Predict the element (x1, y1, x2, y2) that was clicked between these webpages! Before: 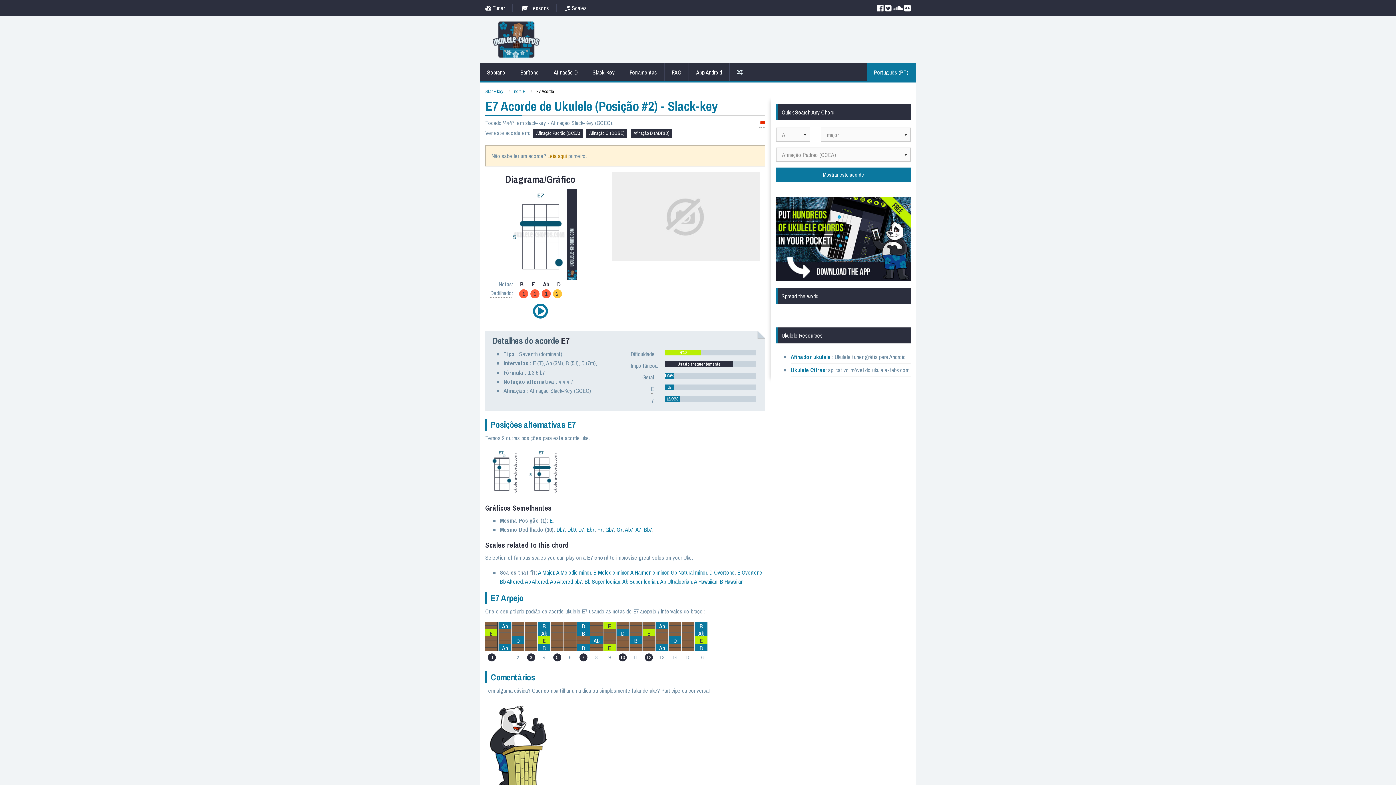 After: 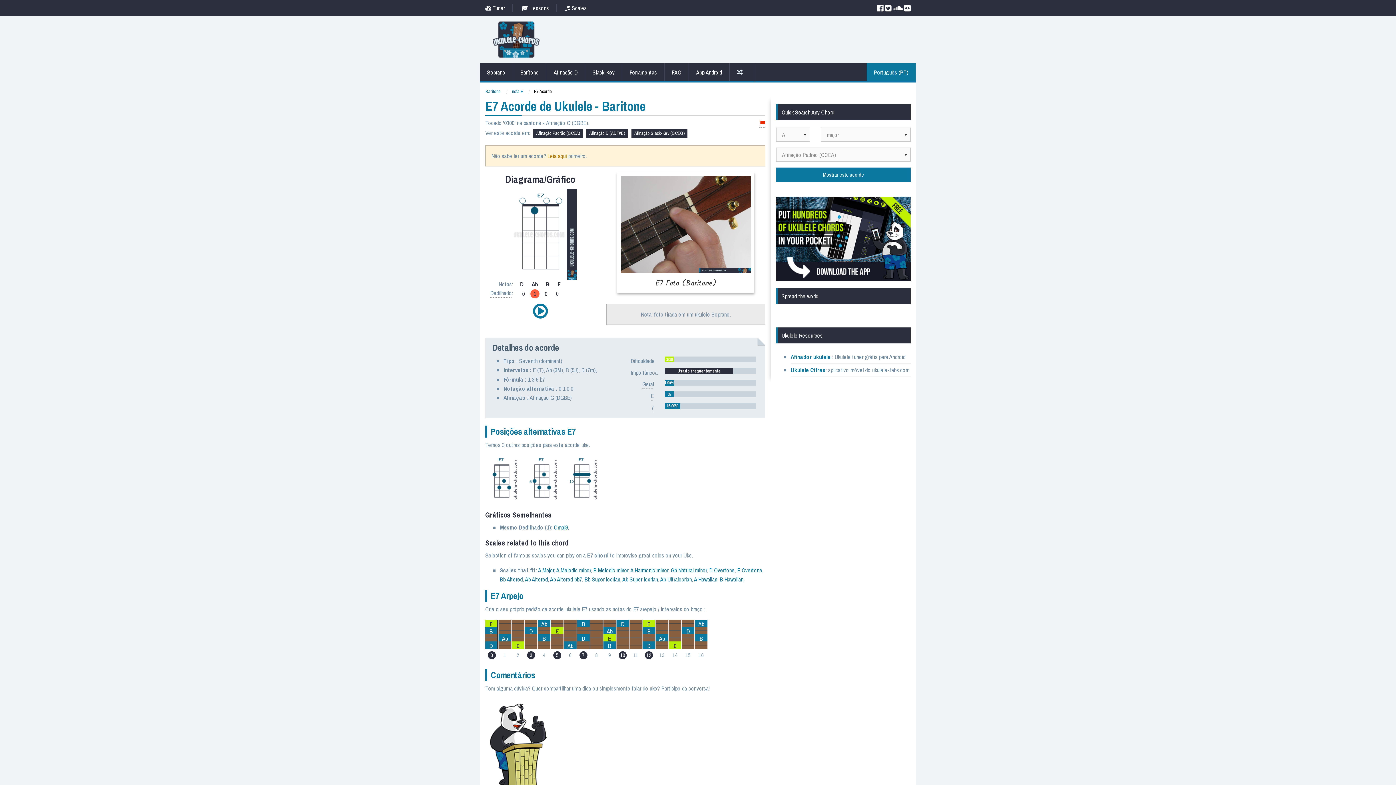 Action: label: Afinação G (DGBE) bbox: (586, 129, 627, 137)